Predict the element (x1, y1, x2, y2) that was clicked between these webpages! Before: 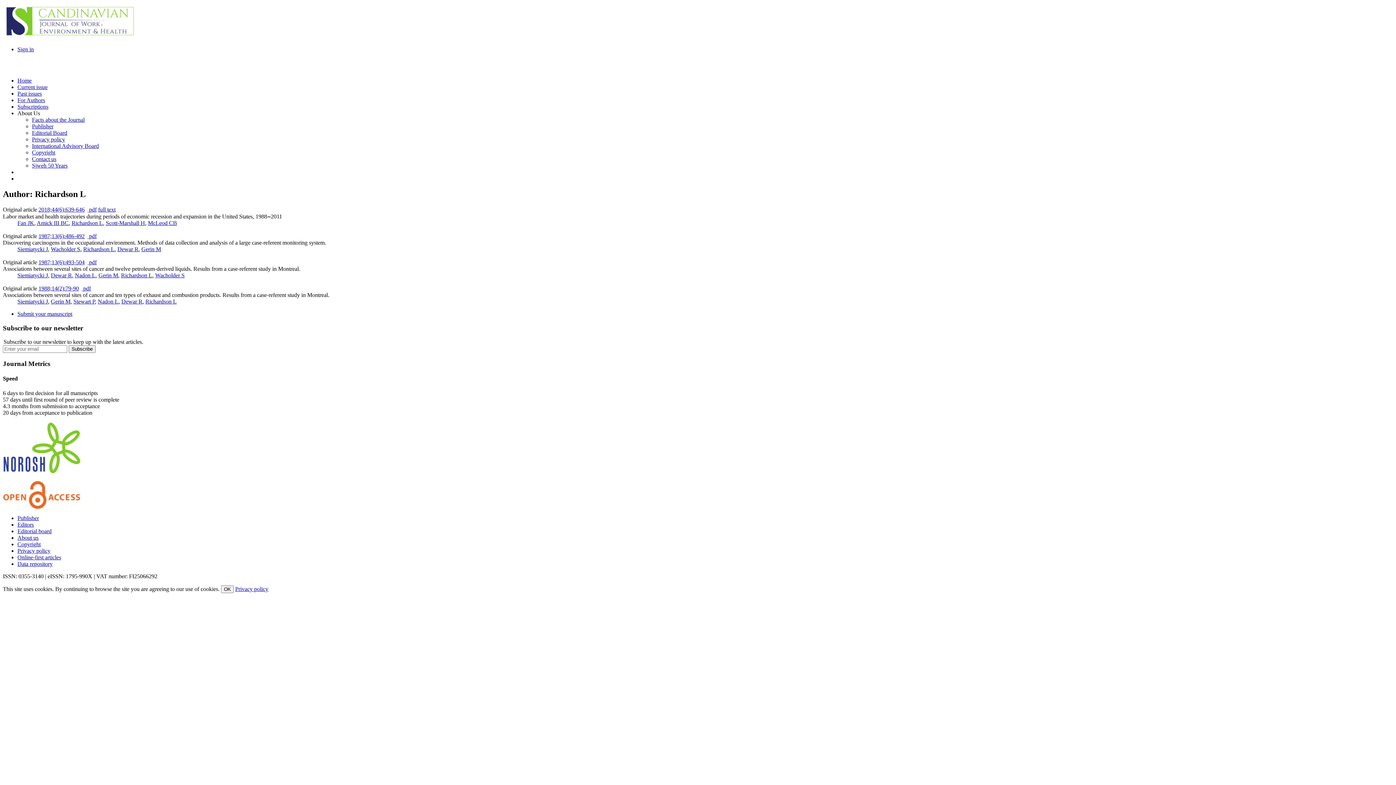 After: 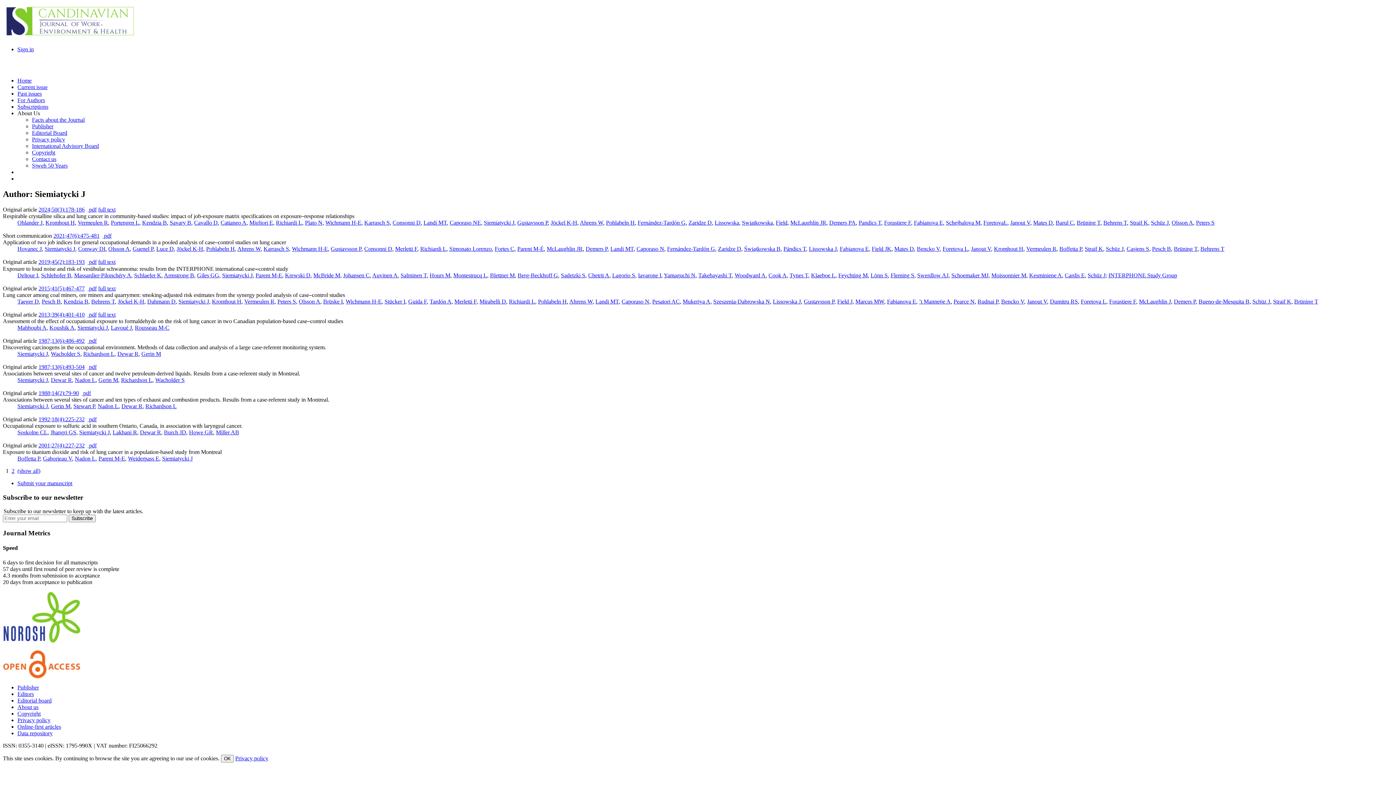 Action: label: Siemiatycki J bbox: (17, 246, 48, 252)